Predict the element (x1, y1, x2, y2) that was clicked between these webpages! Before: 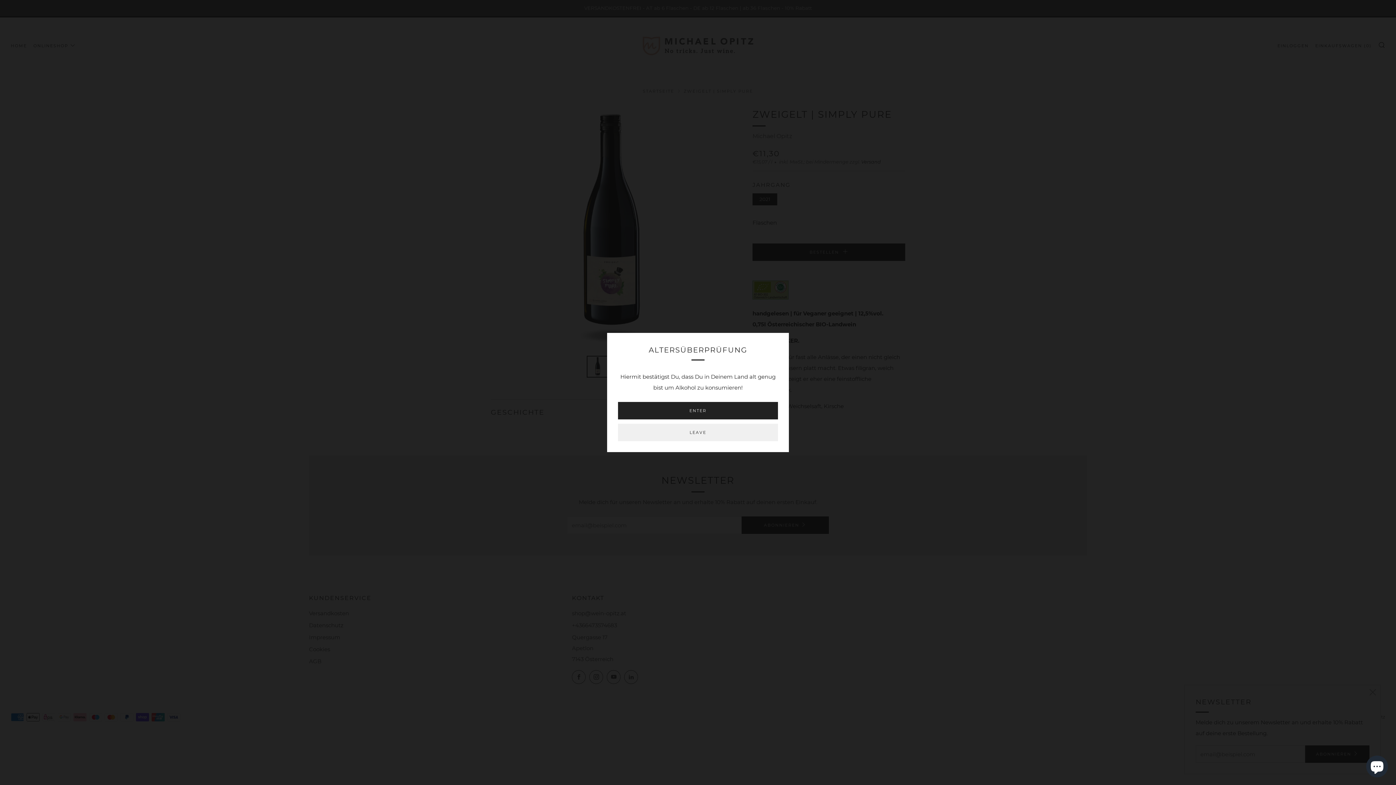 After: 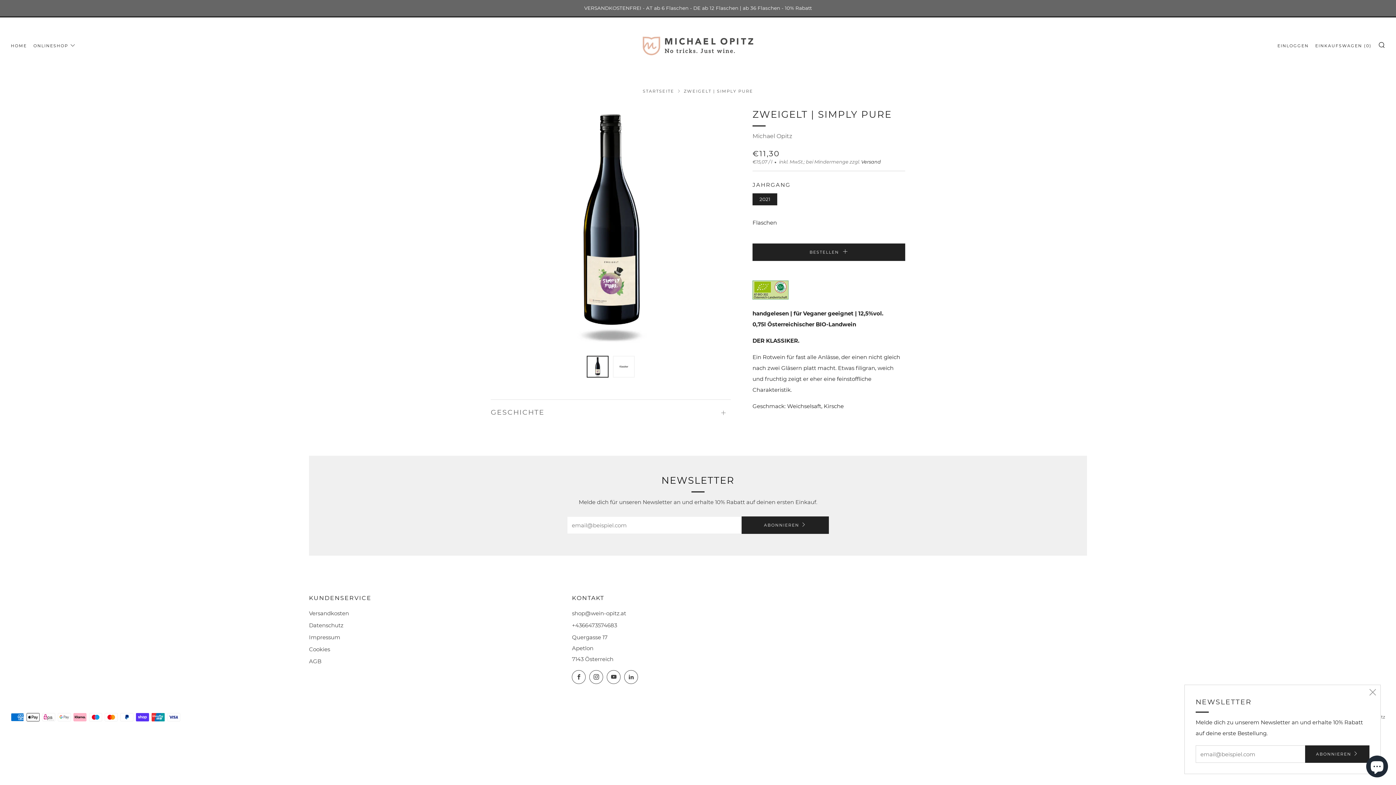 Action: bbox: (618, 402, 778, 419) label: ENTER